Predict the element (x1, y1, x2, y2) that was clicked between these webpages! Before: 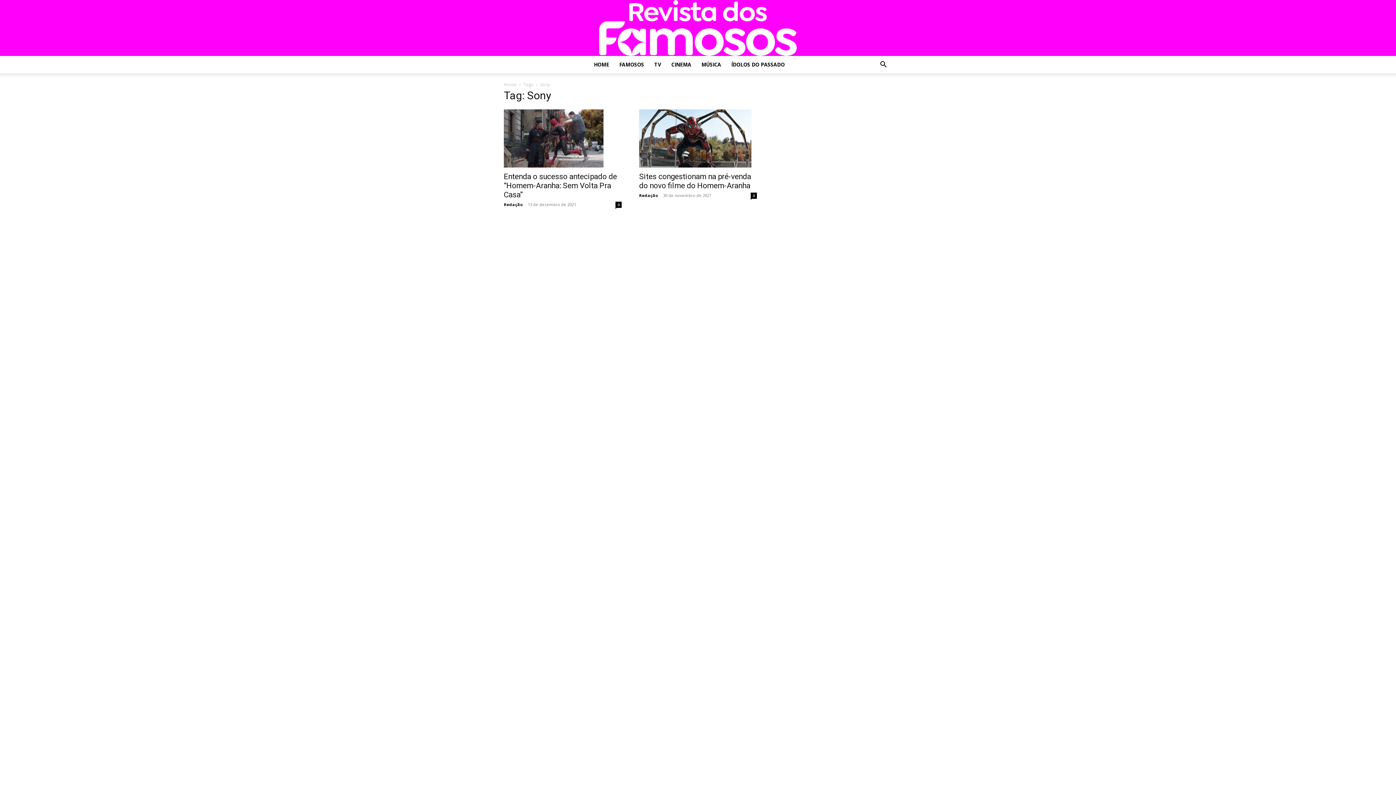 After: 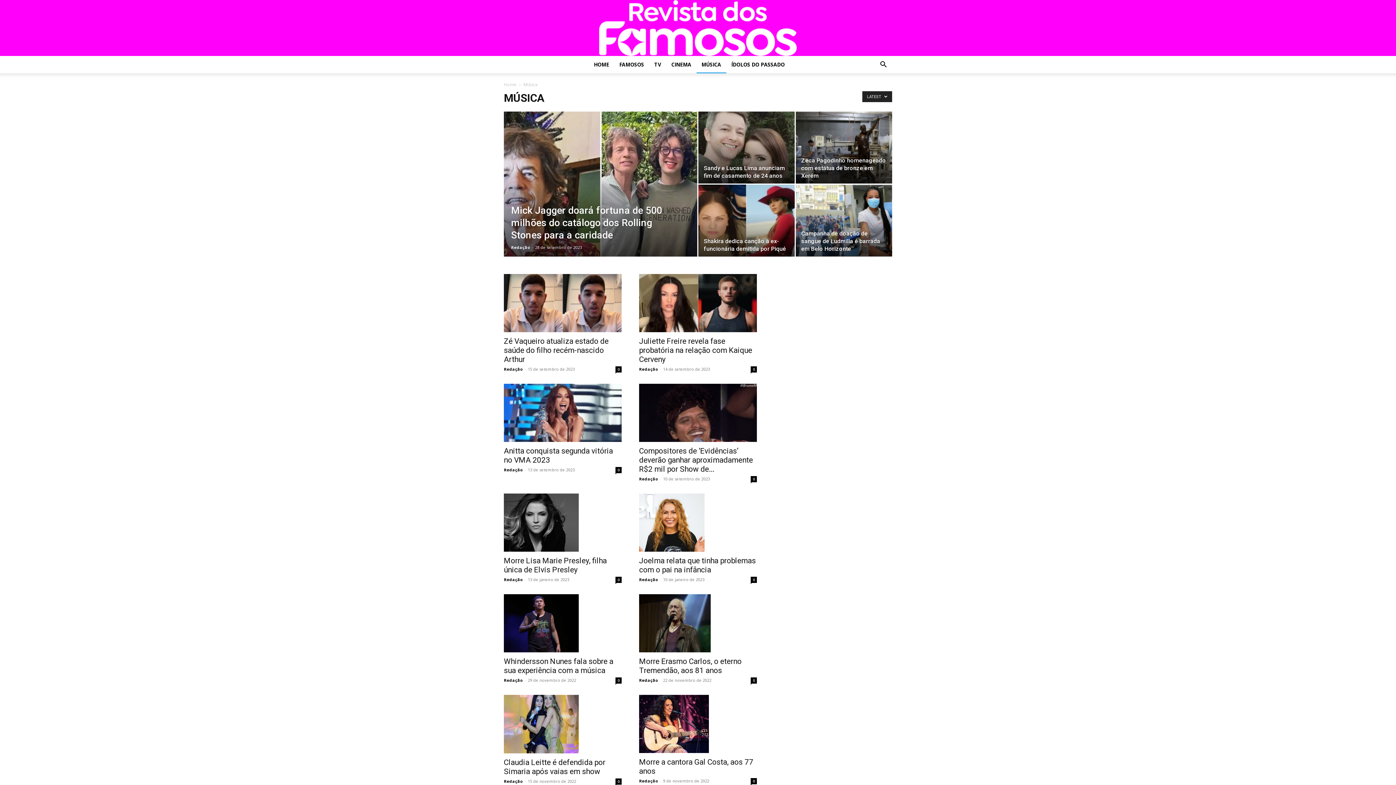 Action: bbox: (696, 56, 726, 73) label: MÚSICA